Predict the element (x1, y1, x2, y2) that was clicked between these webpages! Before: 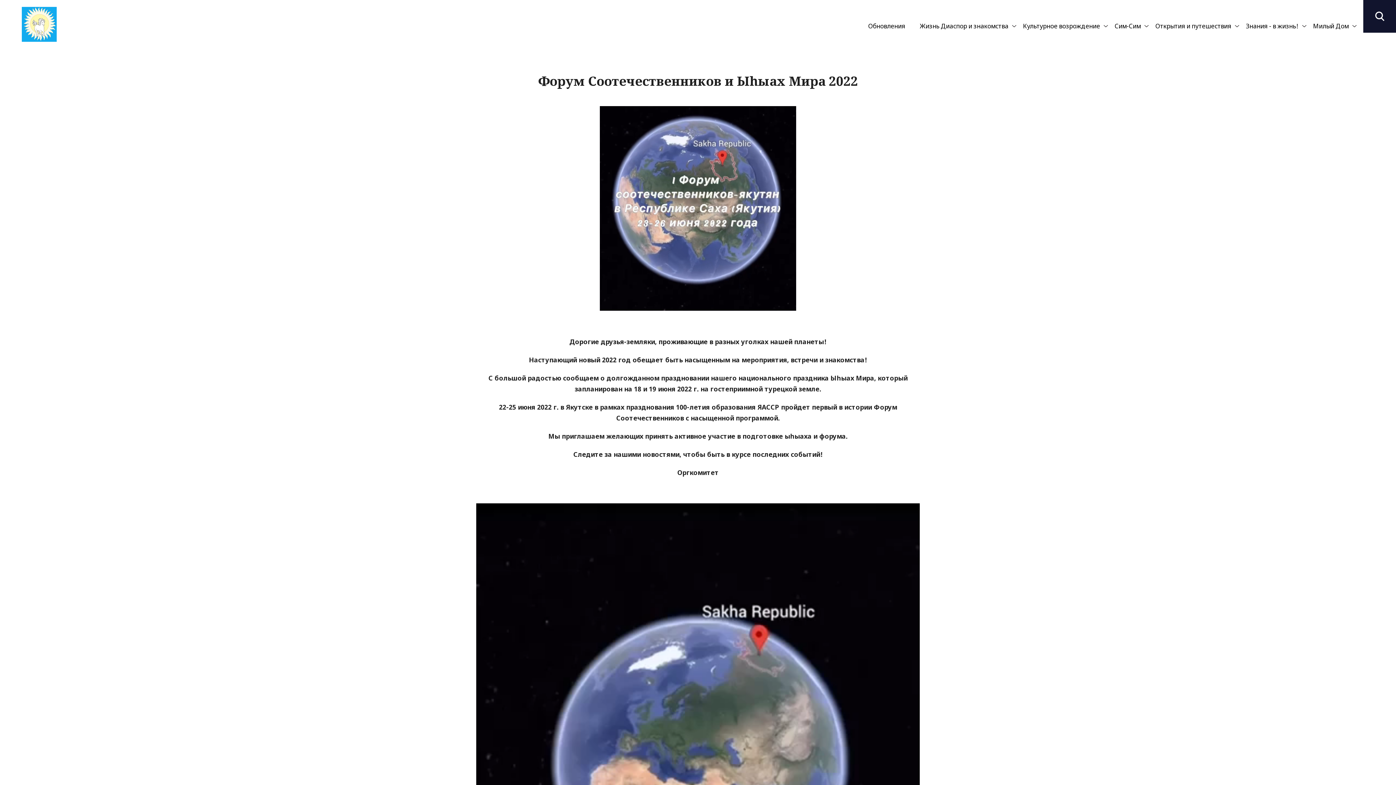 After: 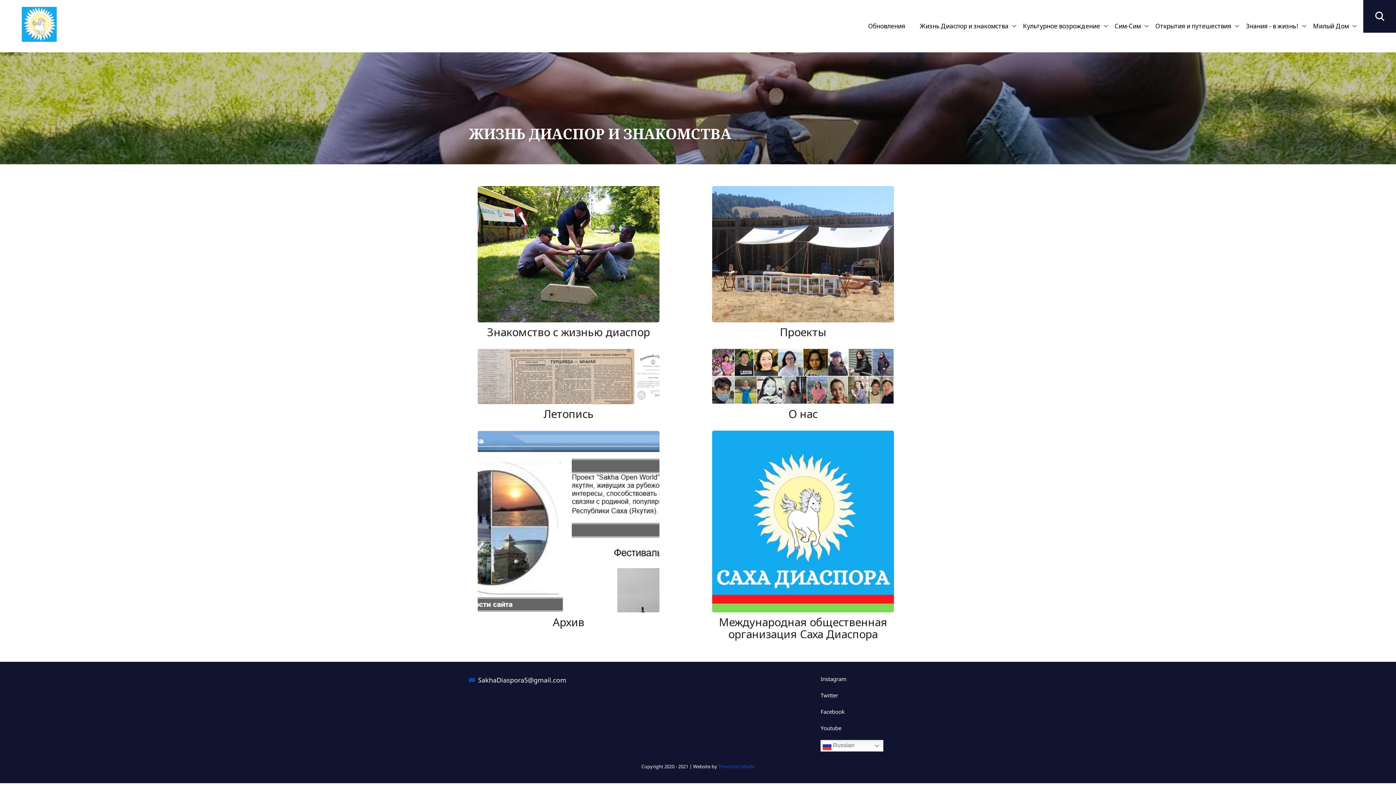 Action: bbox: (920, 21, 1008, 31) label: Жизнь Диаспор и знакомства